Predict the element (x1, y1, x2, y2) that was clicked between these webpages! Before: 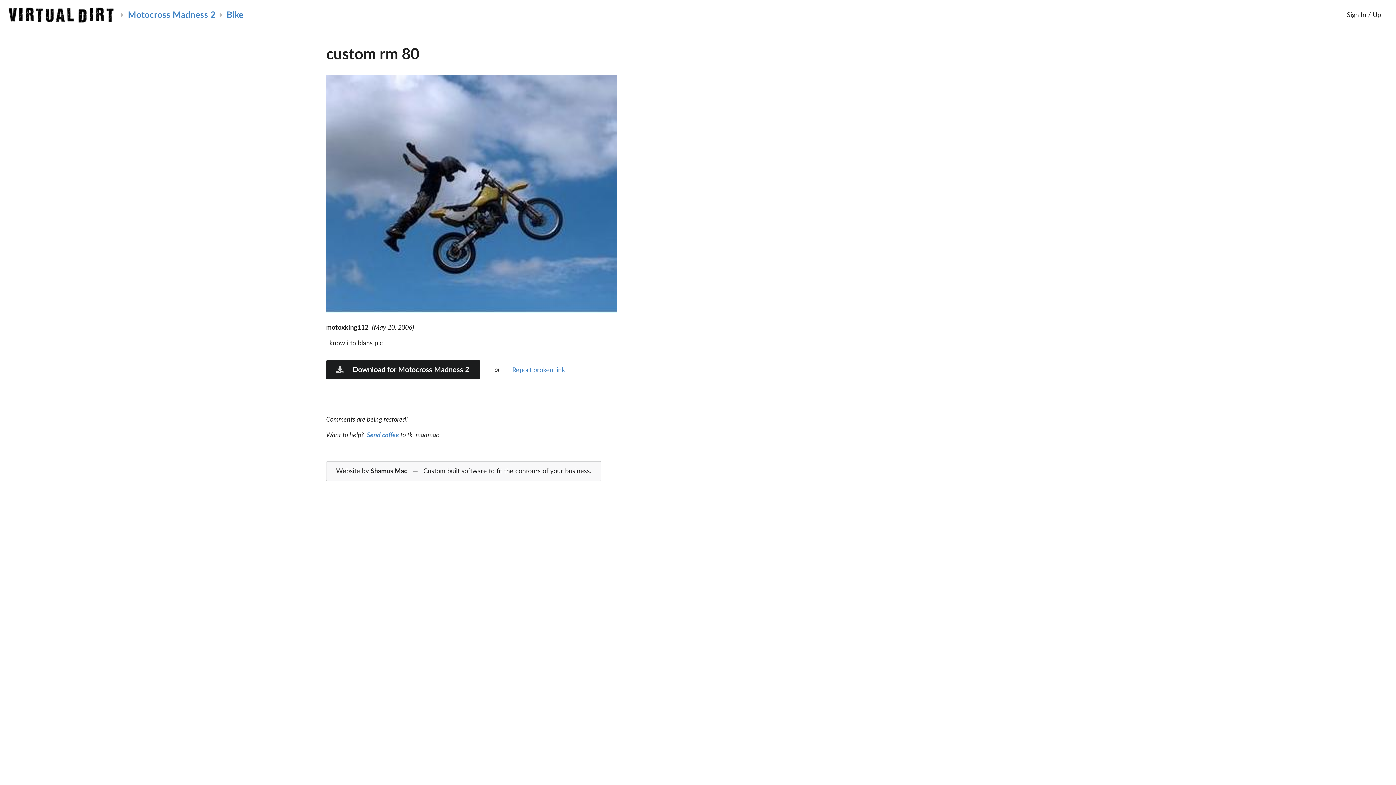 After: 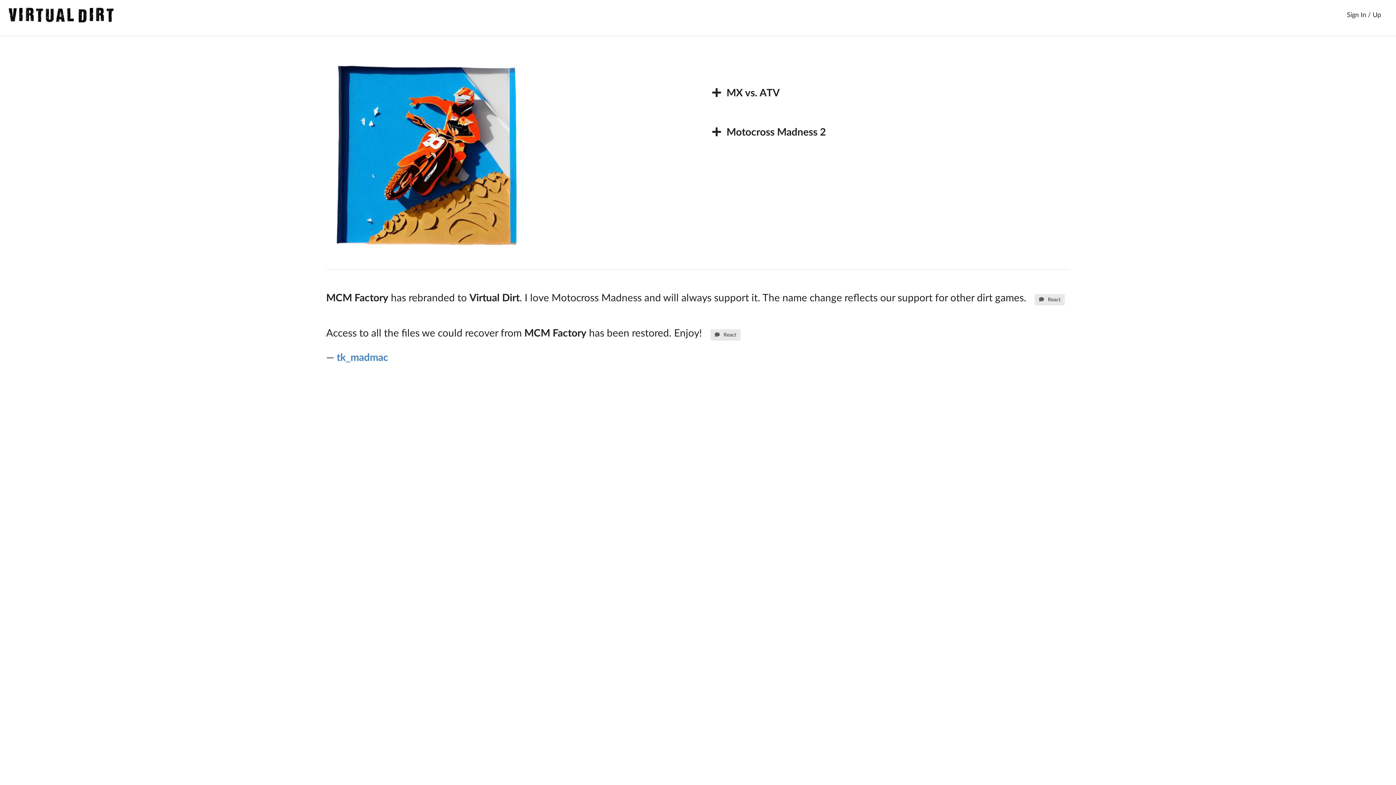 Action: bbox: (0, 0, 114, 30)